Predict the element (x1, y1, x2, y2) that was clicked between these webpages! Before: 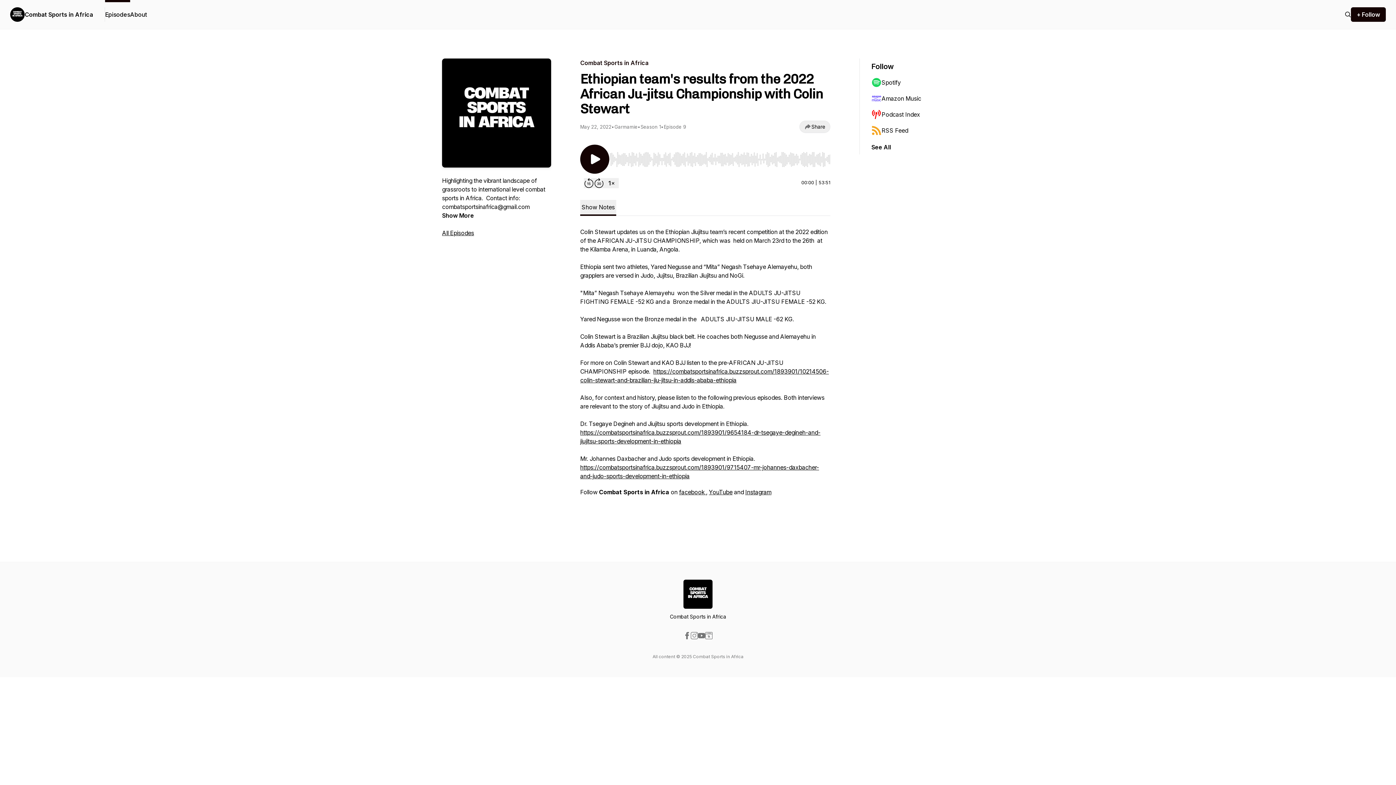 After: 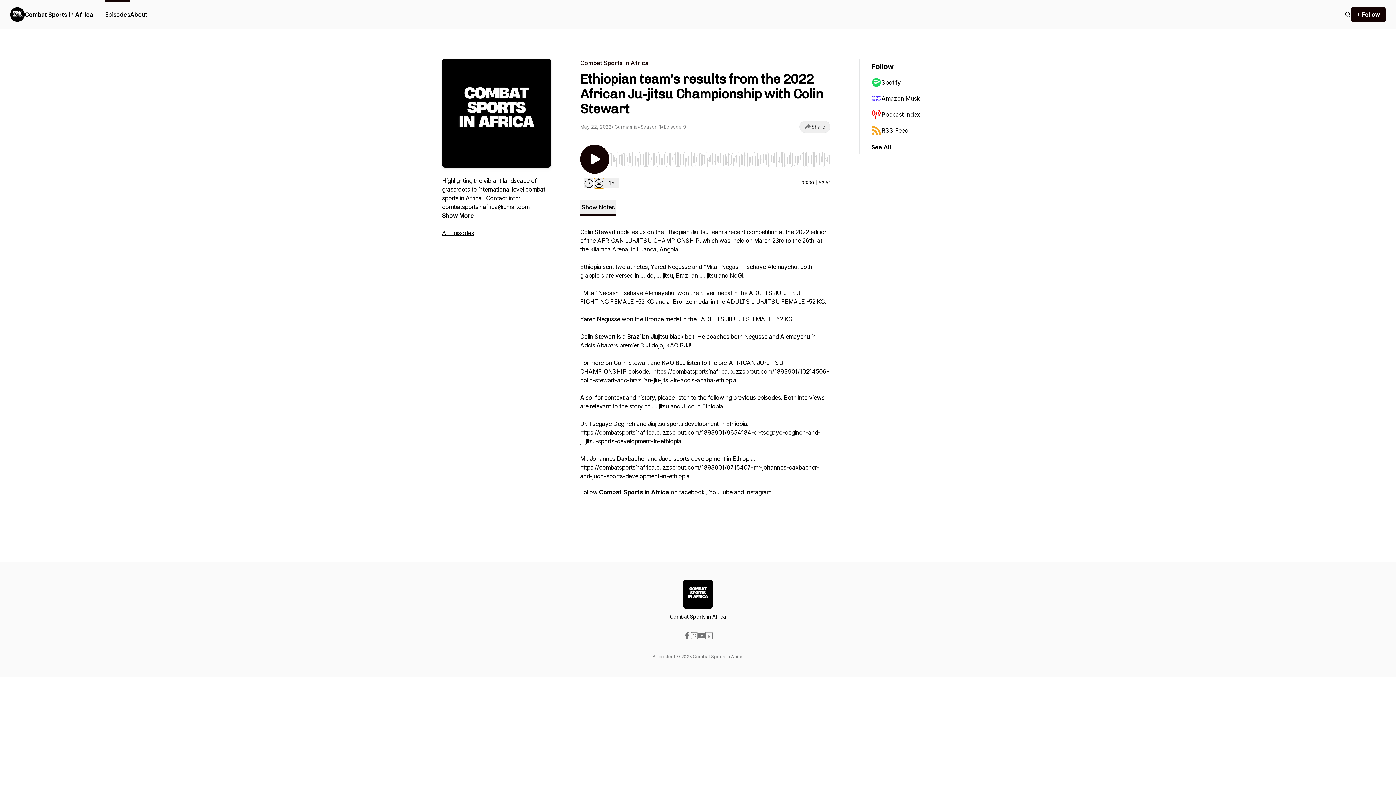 Action: label: Forward 30 seconds bbox: (594, 178, 604, 188)